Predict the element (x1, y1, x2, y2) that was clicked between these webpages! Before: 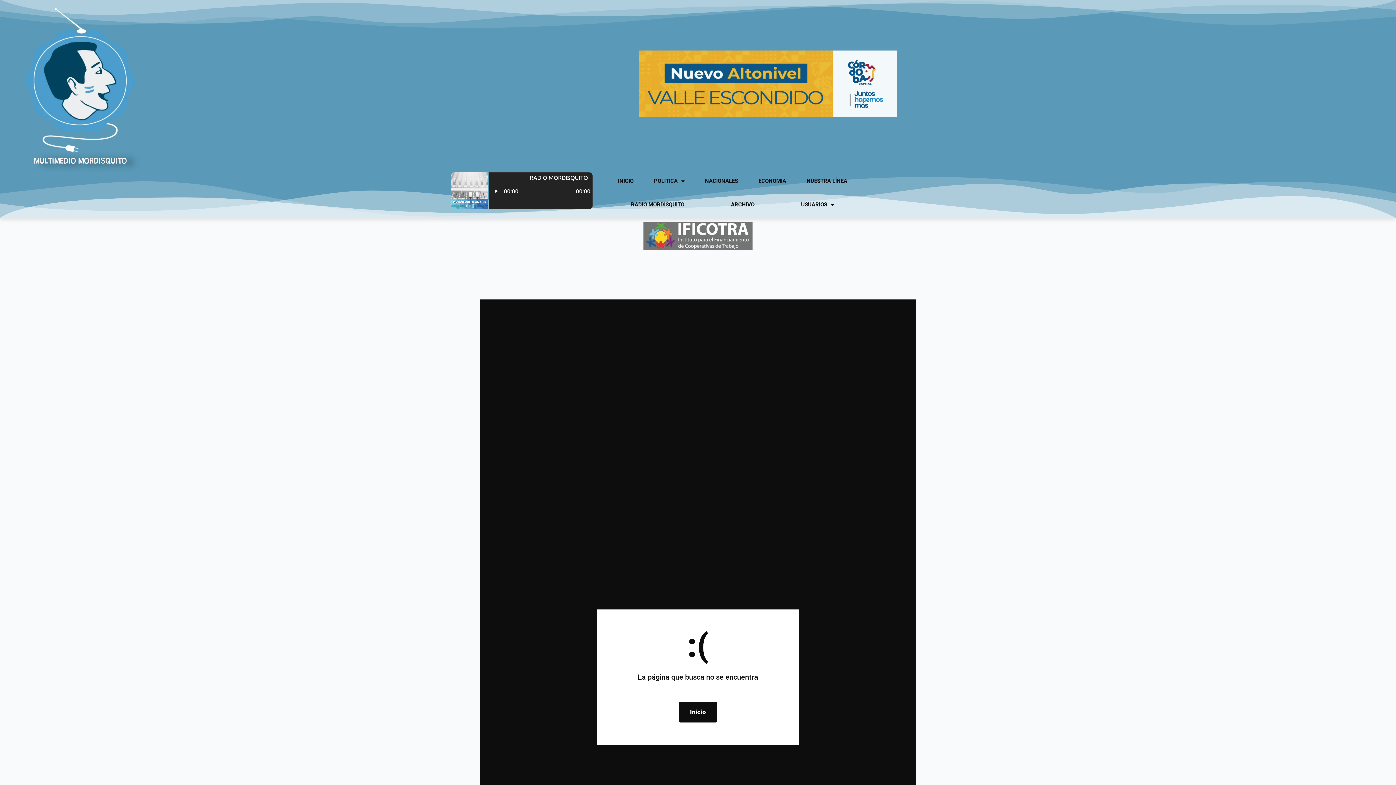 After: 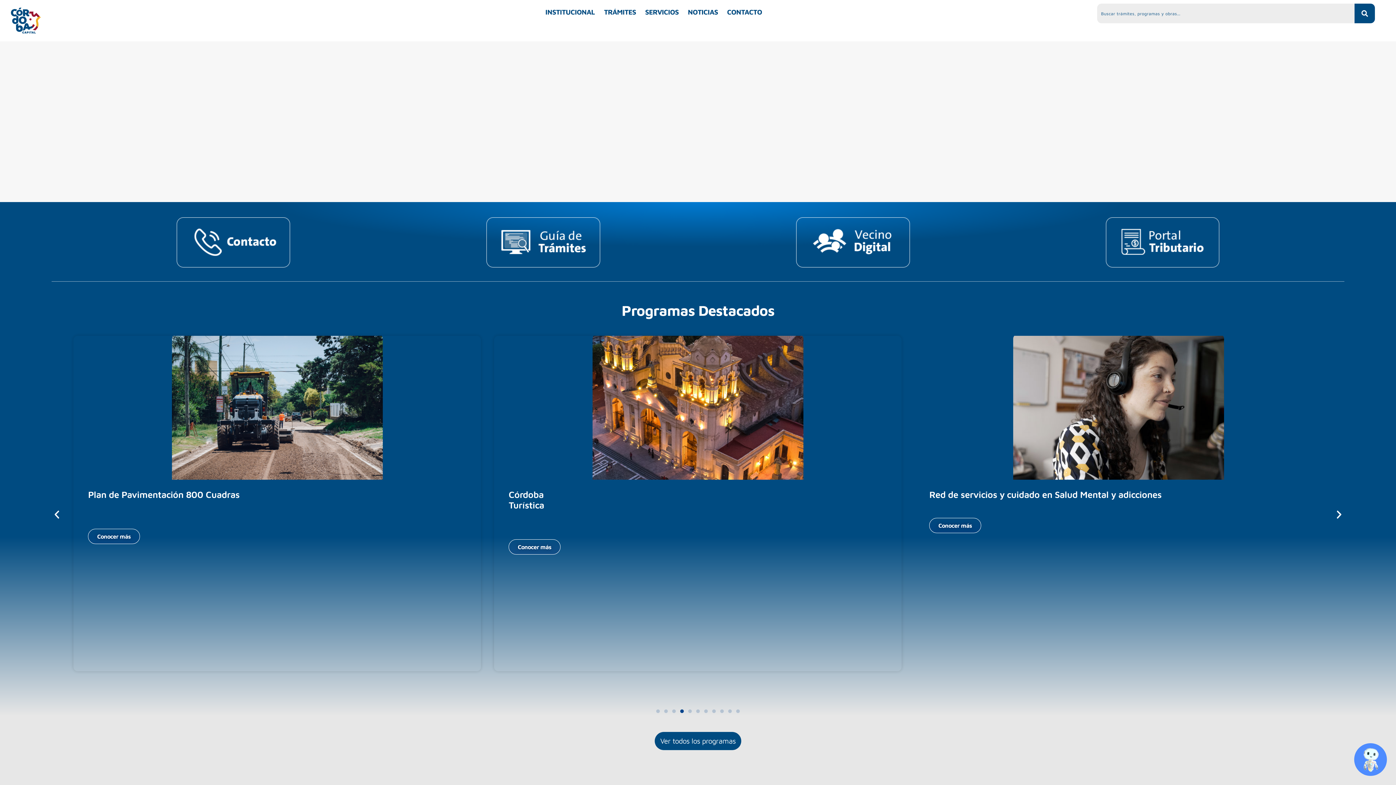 Action: bbox: (591, 50, 944, 117)